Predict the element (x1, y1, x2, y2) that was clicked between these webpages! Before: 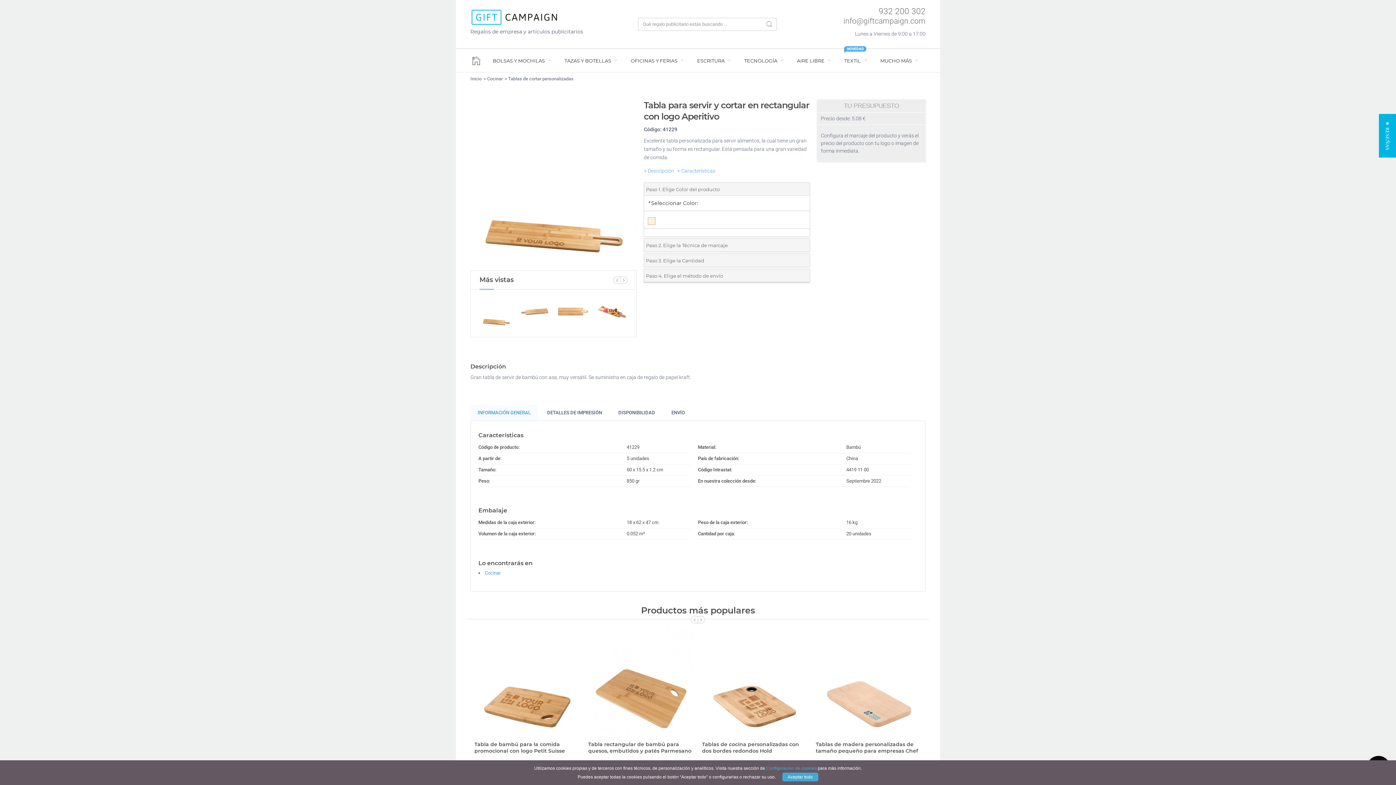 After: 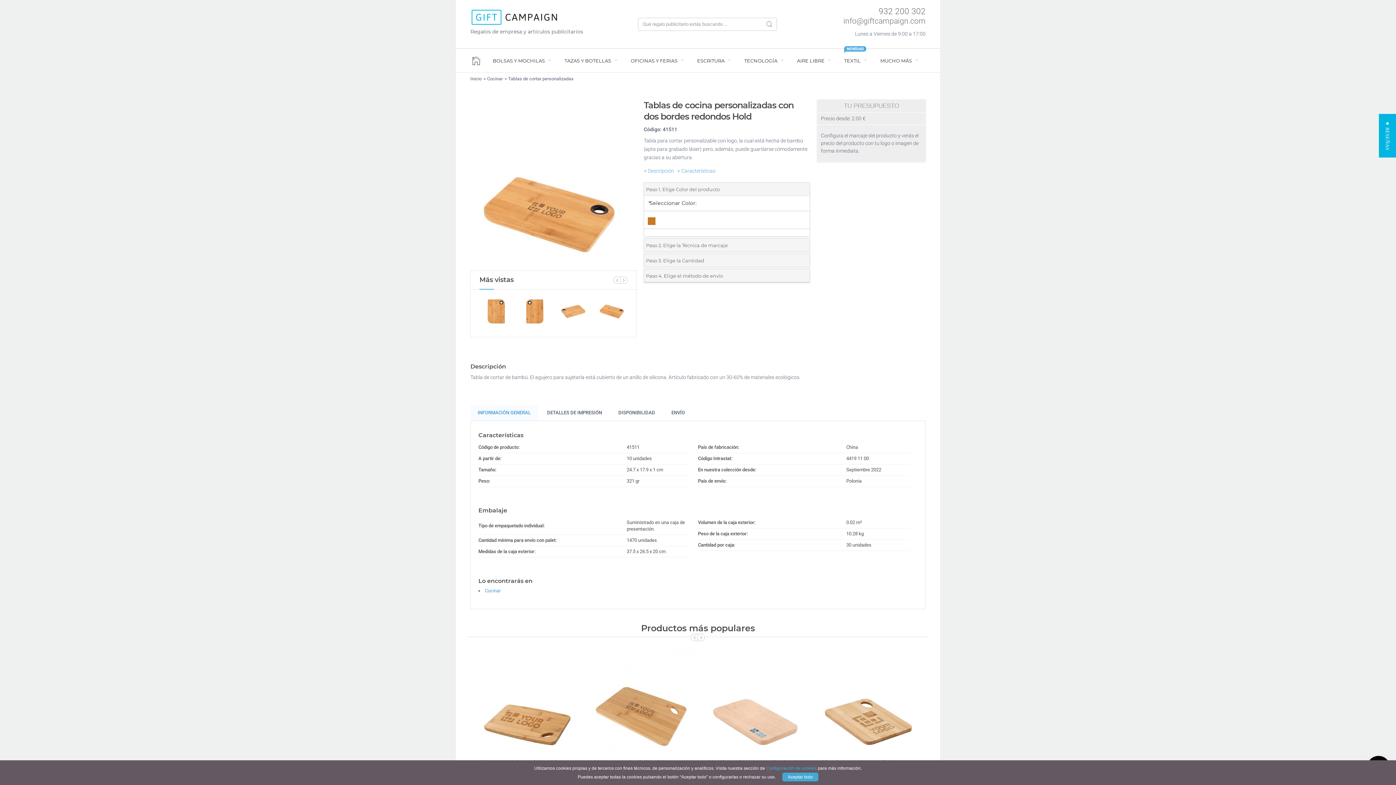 Action: bbox: (702, 741, 799, 754) label: Tablas de cocina personalizadas con dos bordes redondos Hold